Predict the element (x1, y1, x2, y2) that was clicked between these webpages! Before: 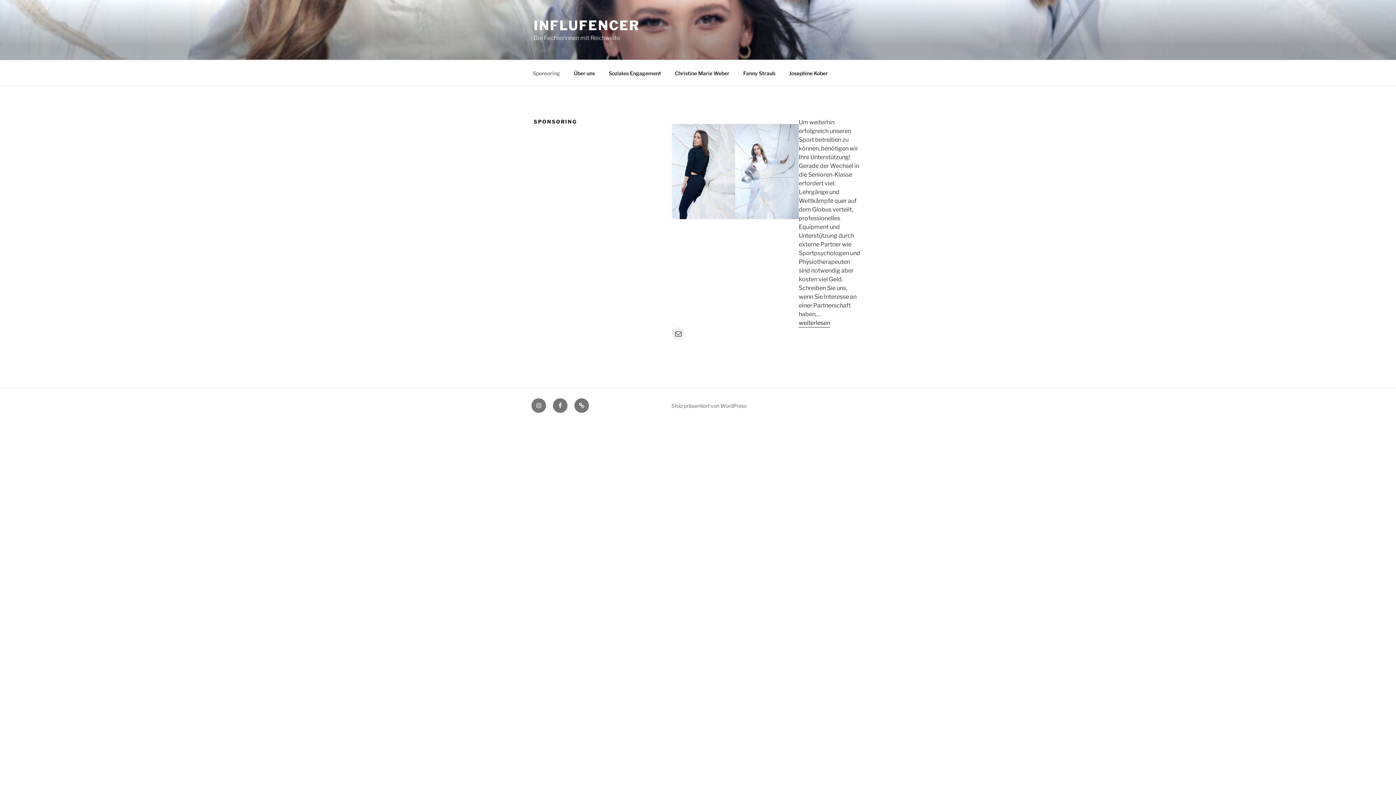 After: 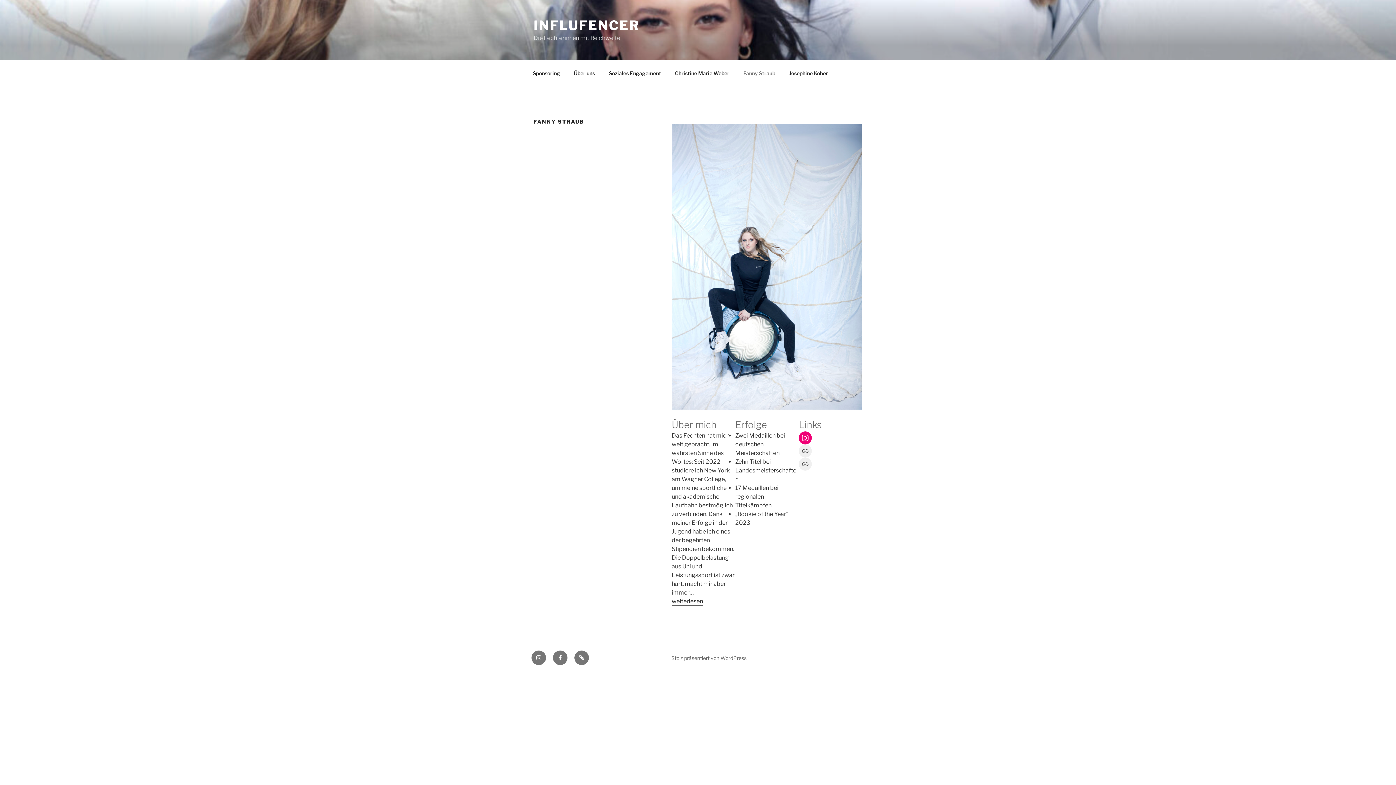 Action: label: Fanny Straub bbox: (737, 64, 781, 82)